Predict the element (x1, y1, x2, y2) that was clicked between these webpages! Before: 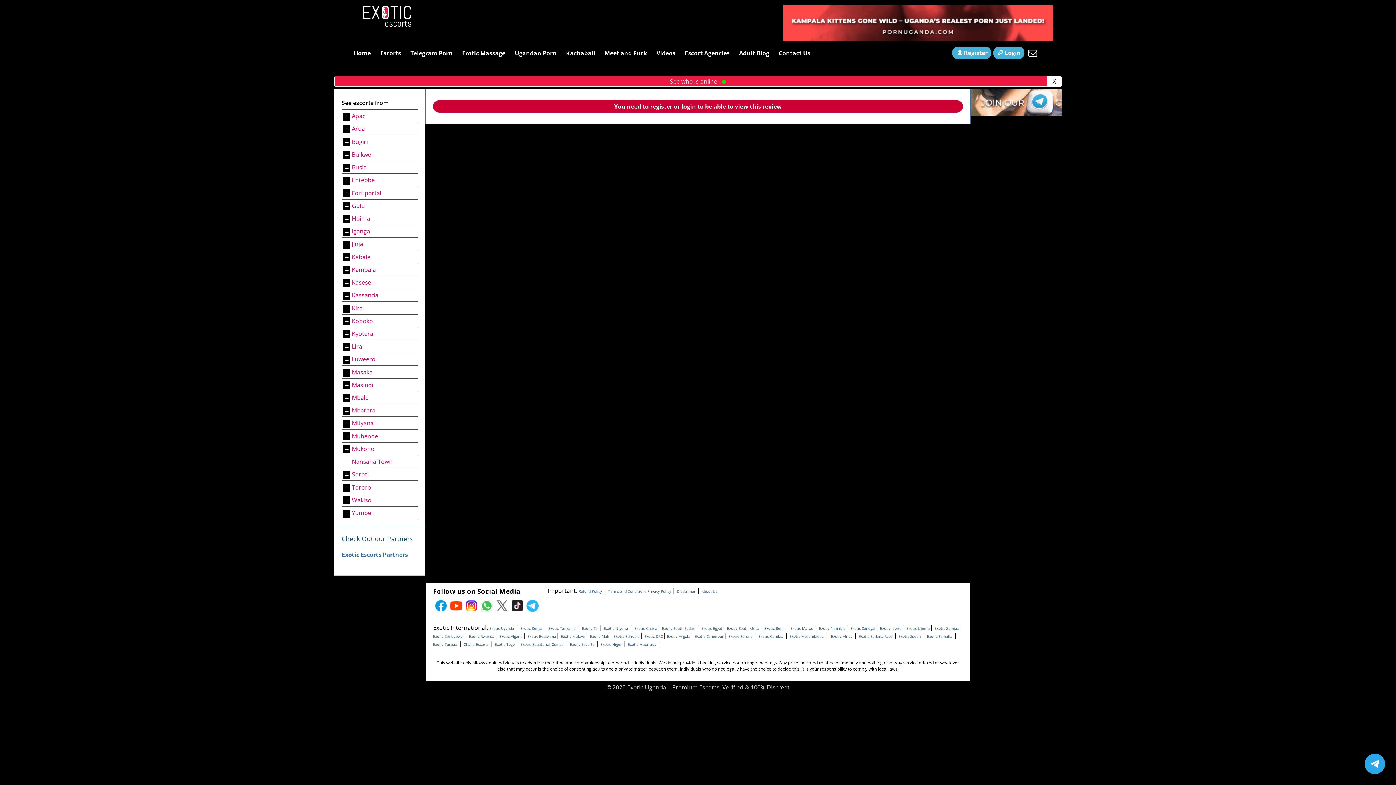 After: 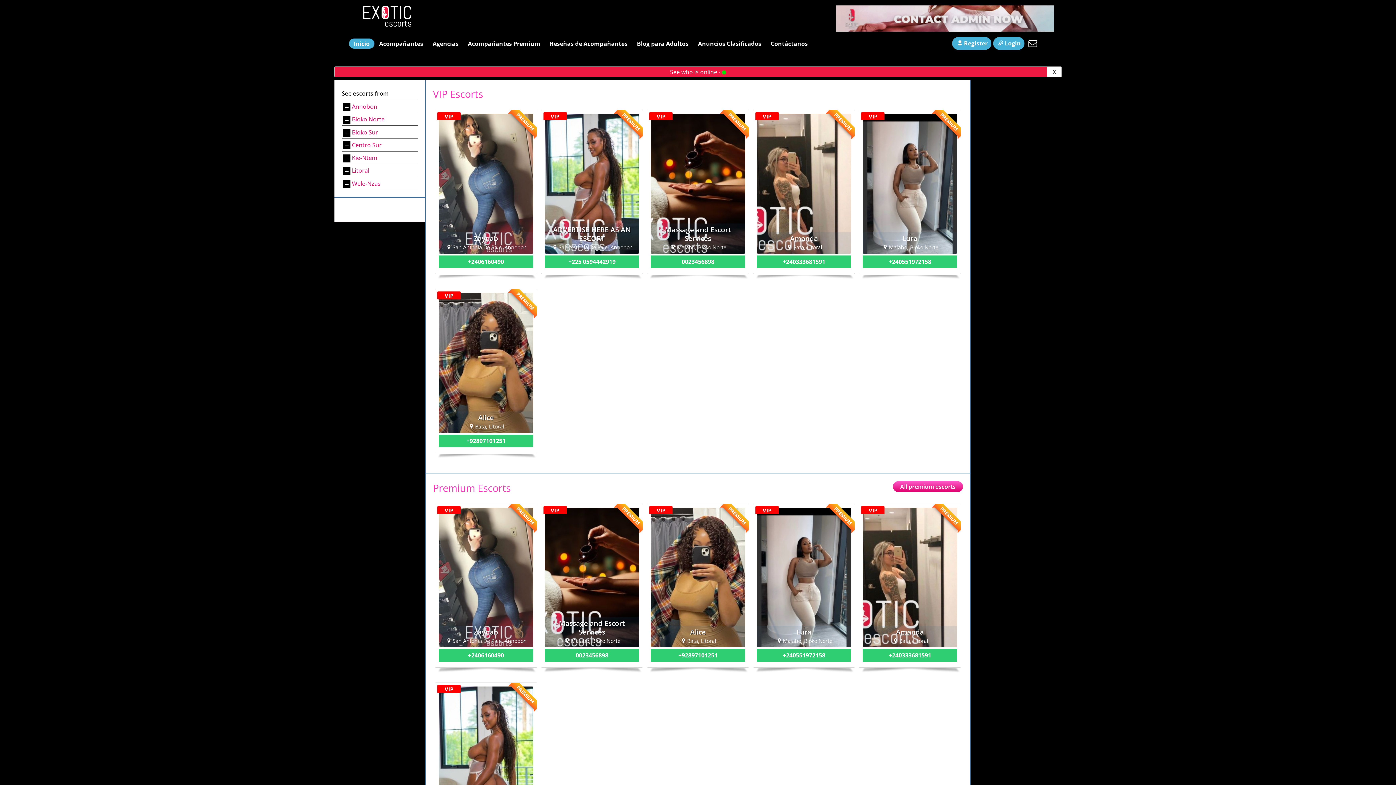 Action: label:  Exotic Equatorial Guinea bbox: (519, 642, 564, 647)